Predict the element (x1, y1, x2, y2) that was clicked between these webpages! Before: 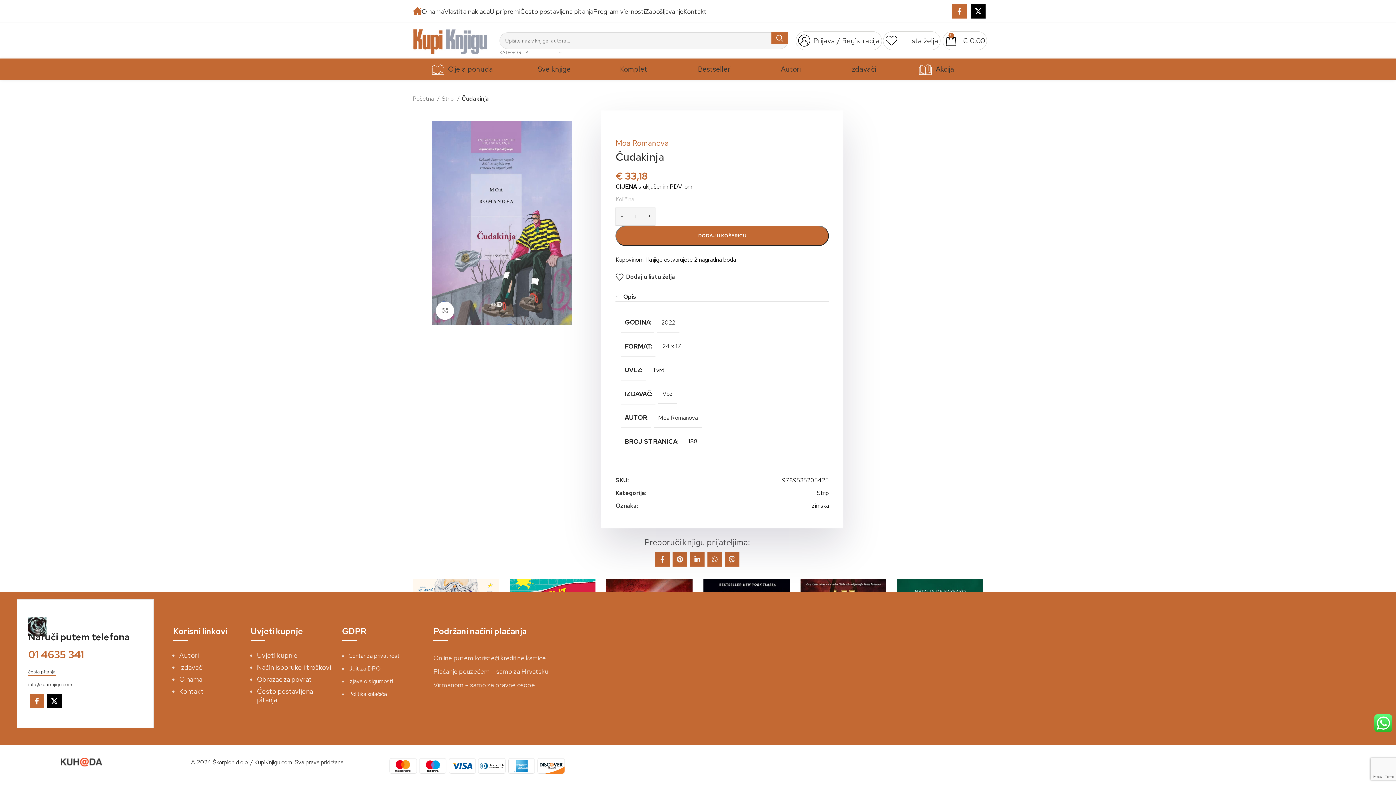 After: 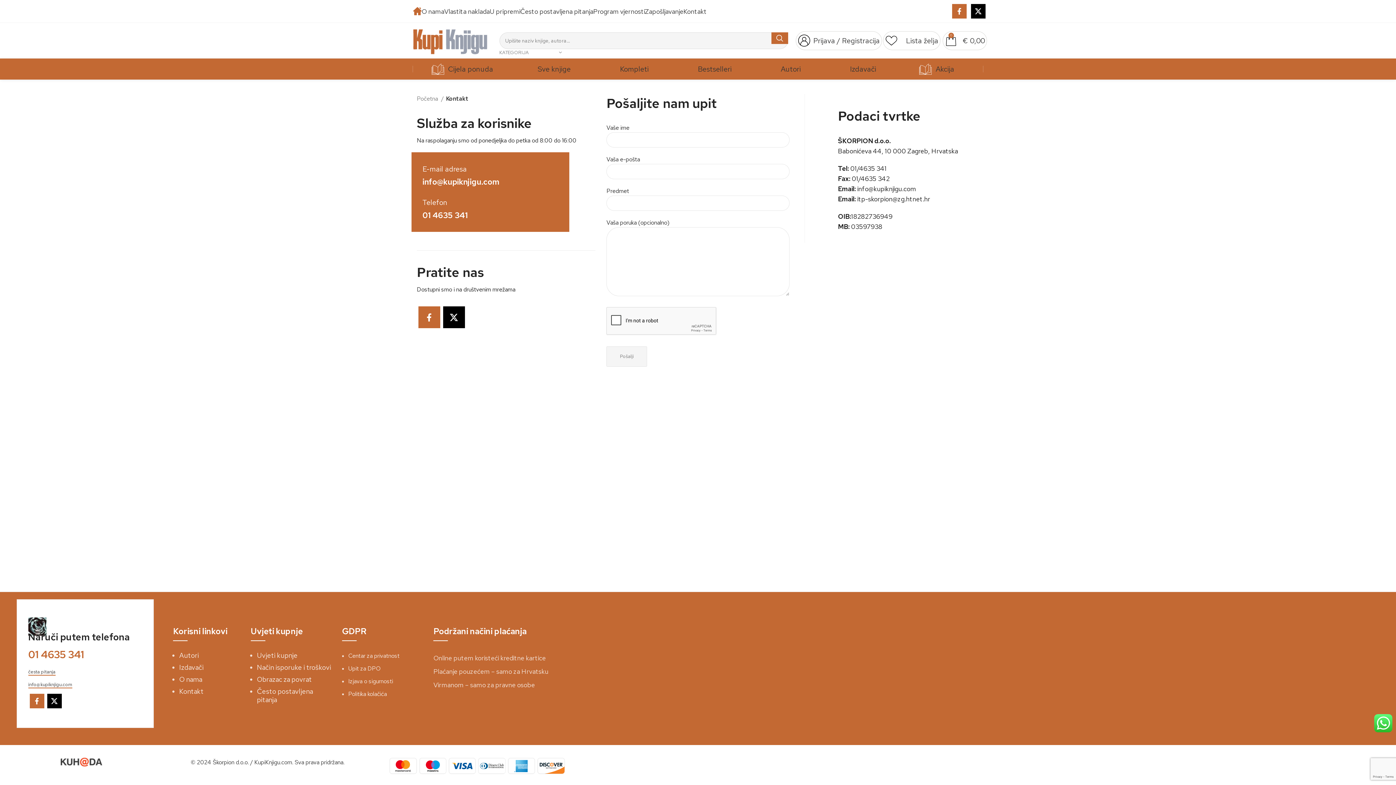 Action: bbox: (179, 687, 203, 696) label: Kontakt